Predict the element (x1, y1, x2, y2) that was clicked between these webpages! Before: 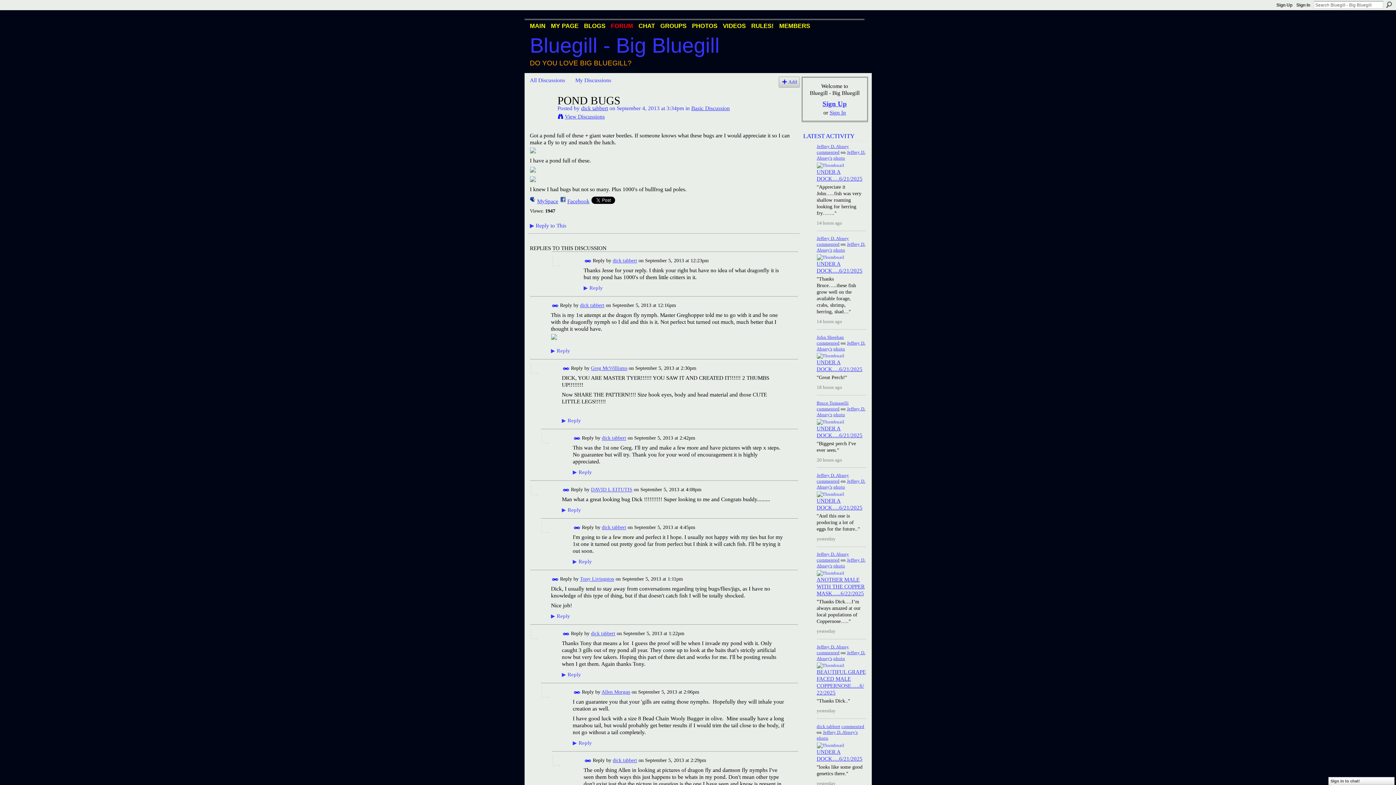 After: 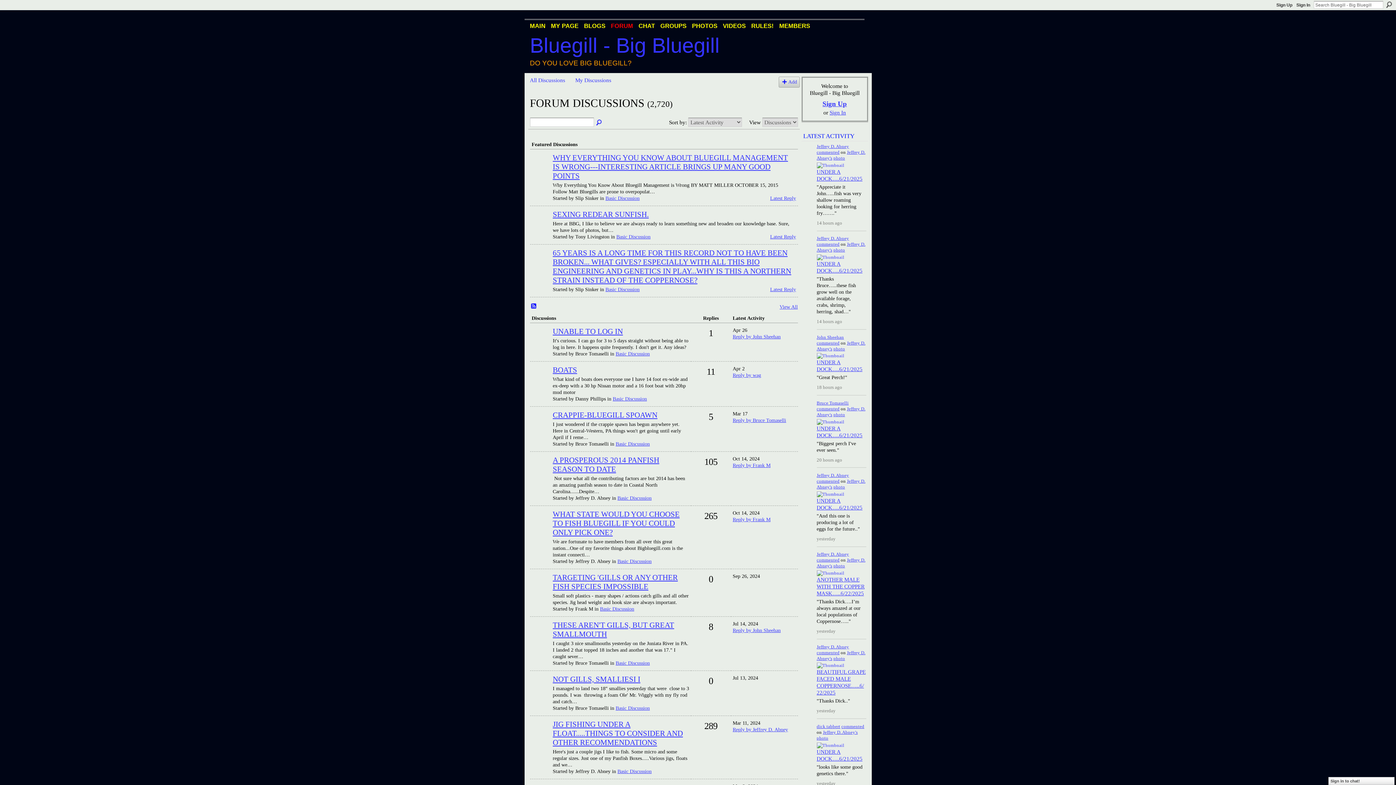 Action: bbox: (608, 20, 635, 32) label: FORUM